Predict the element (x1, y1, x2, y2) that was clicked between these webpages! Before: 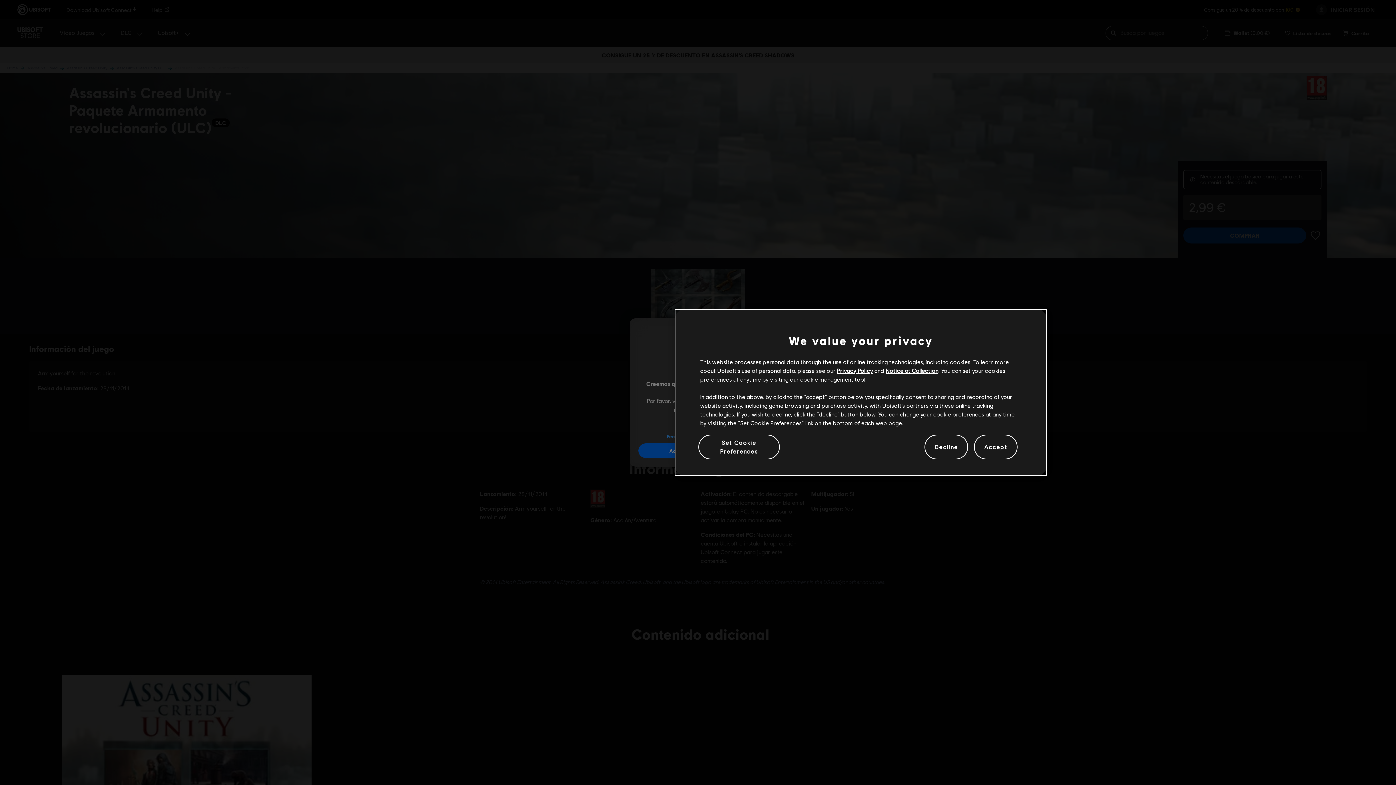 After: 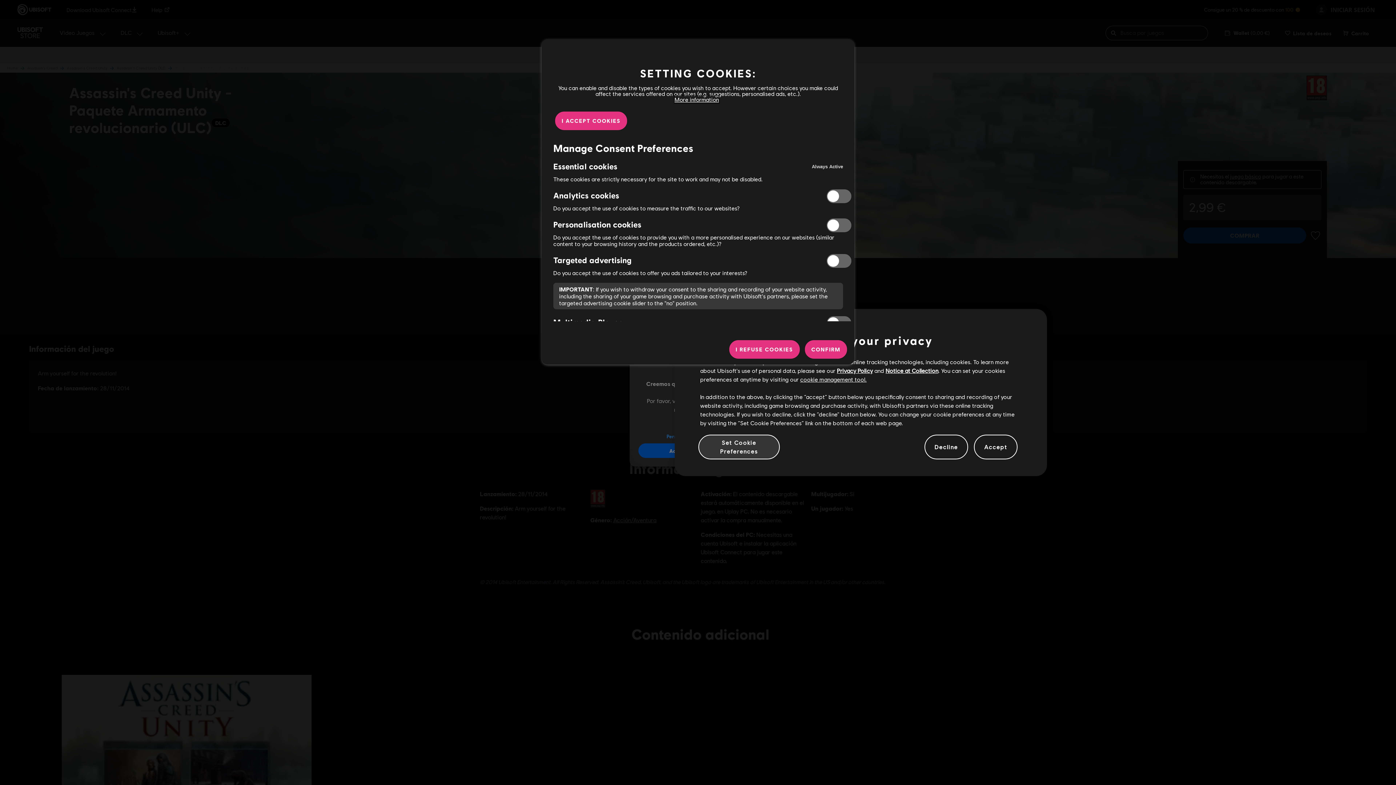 Action: label: Set Cookie Preferences, Opens the preference center dialog bbox: (698, 434, 779, 459)